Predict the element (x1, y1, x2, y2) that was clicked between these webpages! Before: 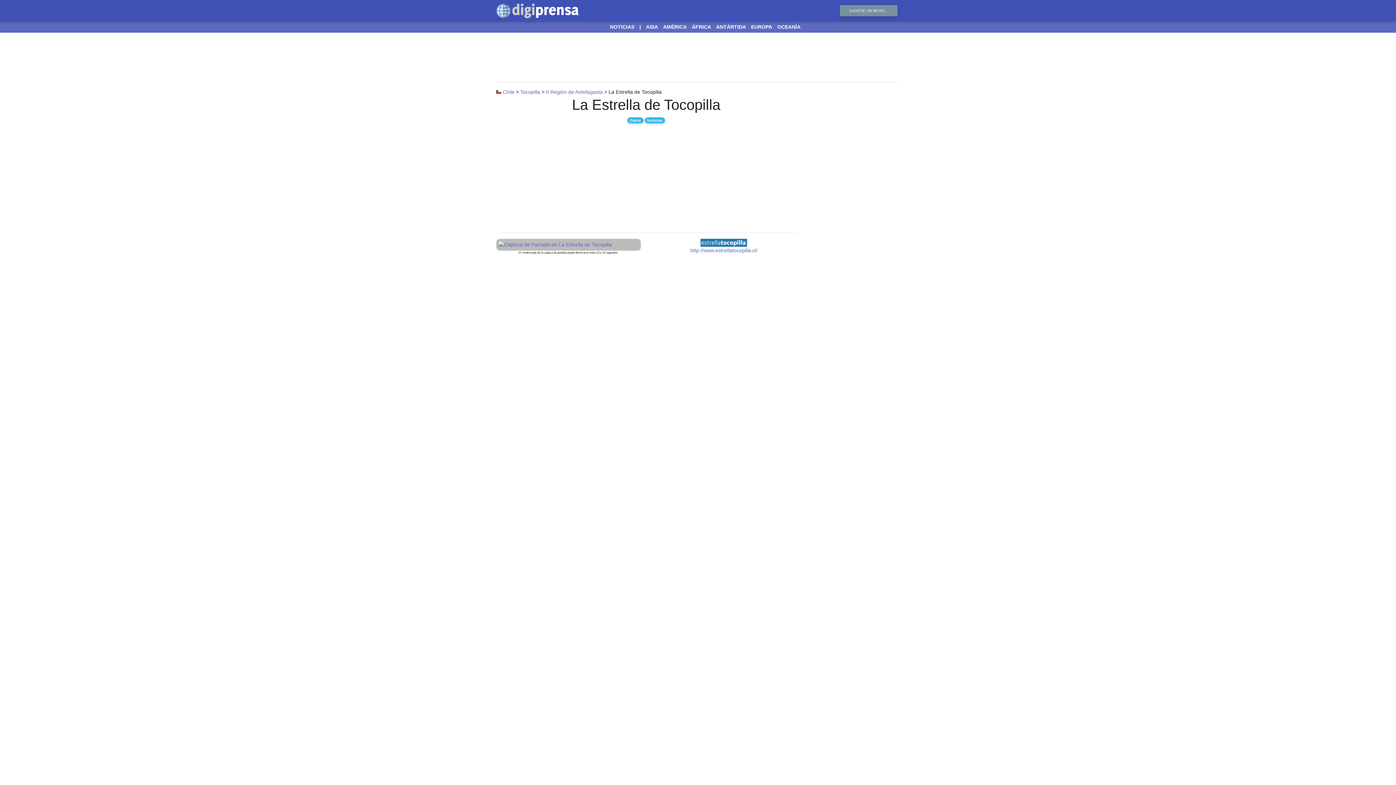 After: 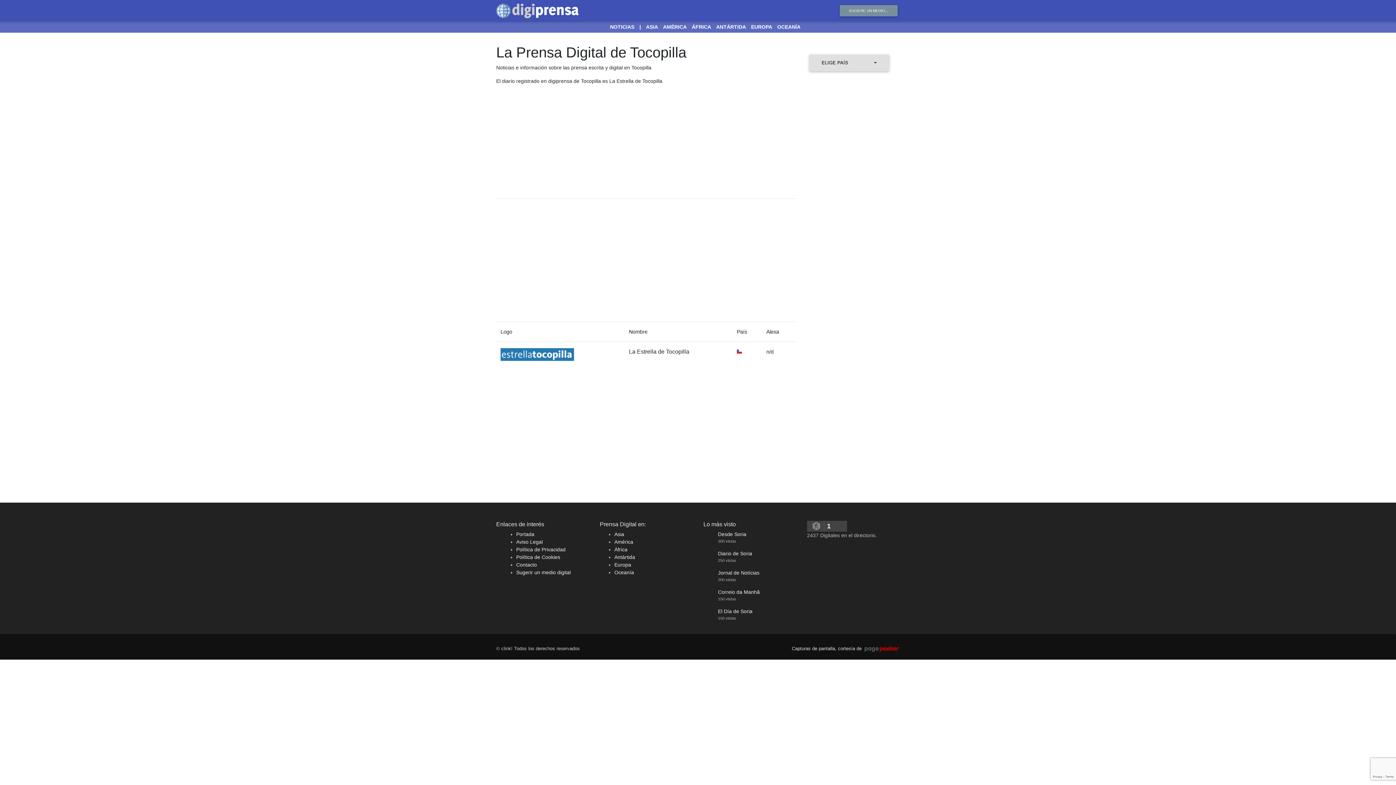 Action: label: Tocopilla bbox: (520, 89, 540, 94)